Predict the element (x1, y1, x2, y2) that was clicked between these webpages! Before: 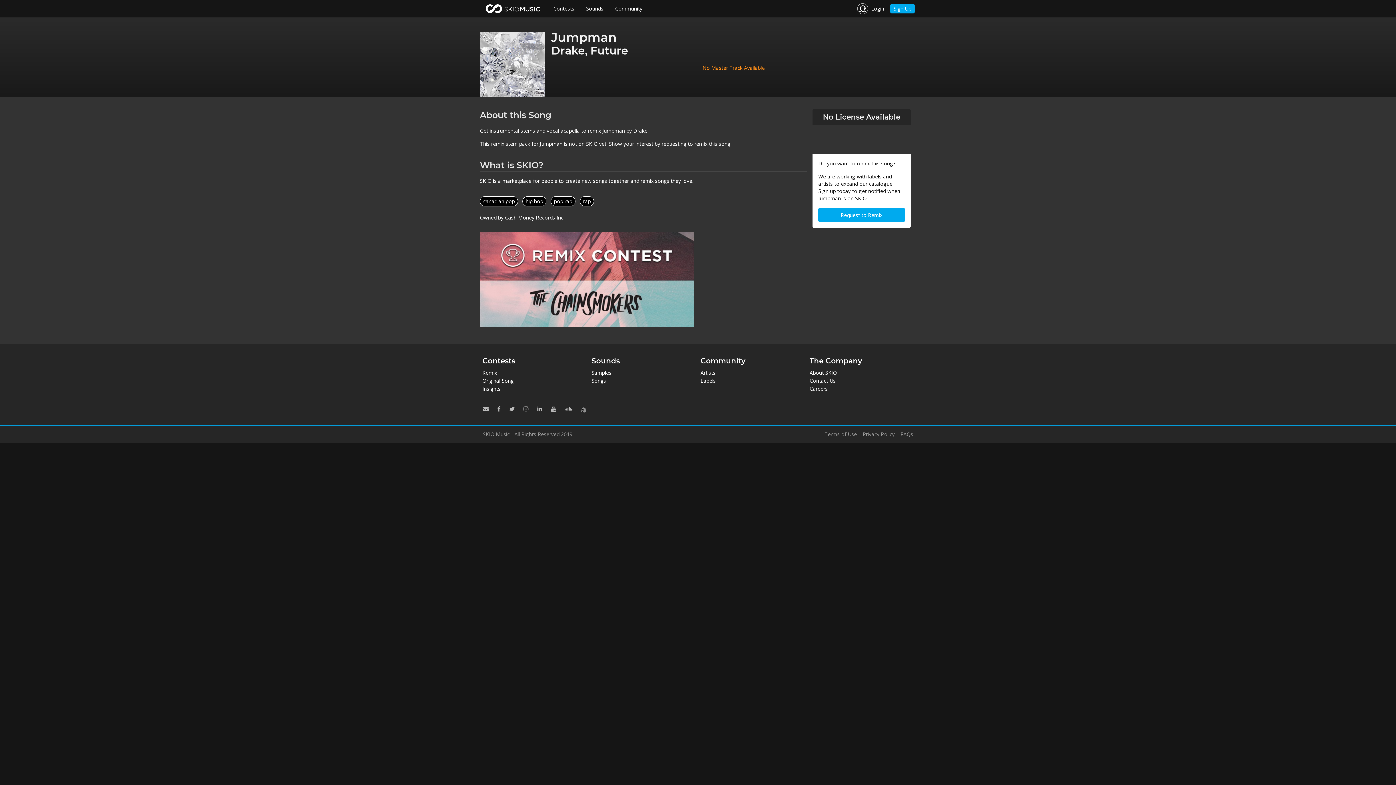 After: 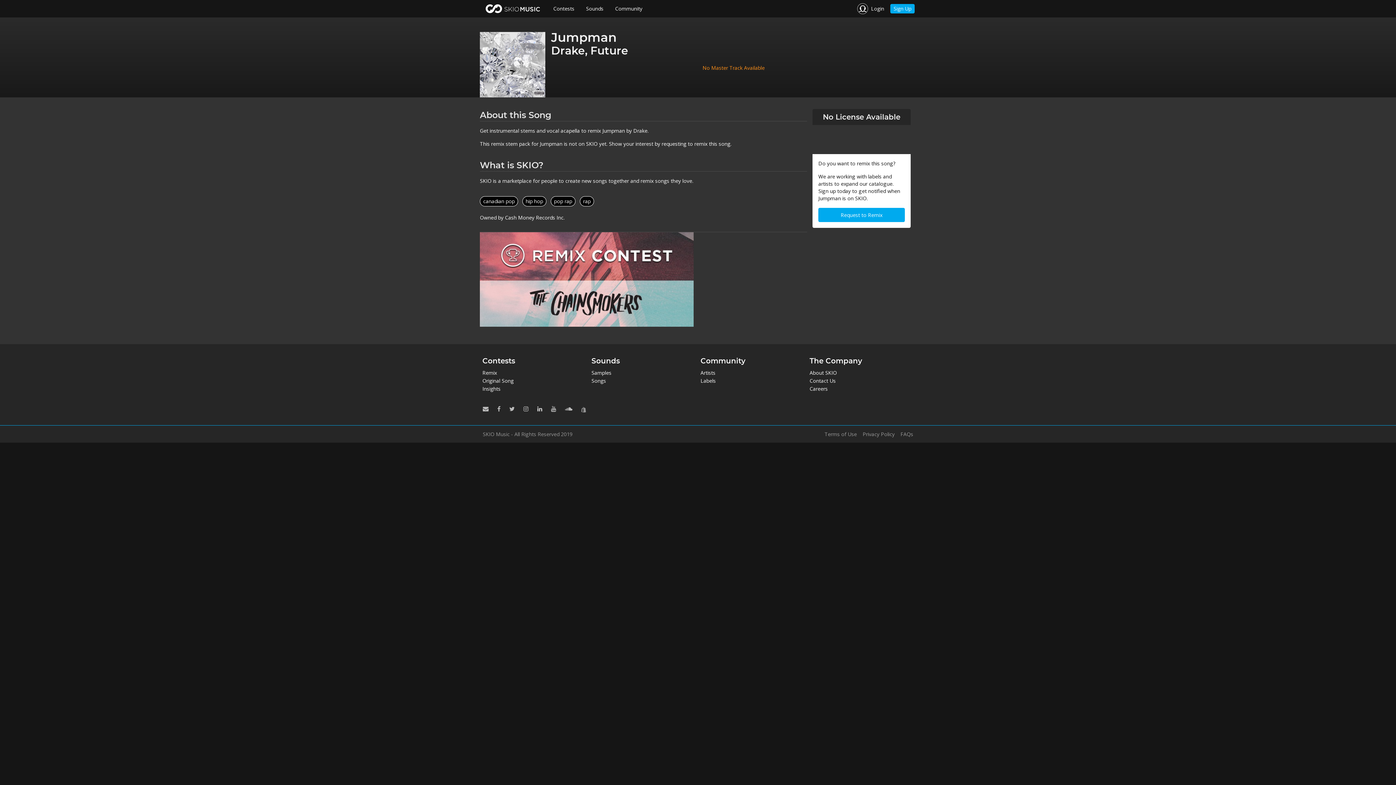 Action: bbox: (534, 402, 545, 416)